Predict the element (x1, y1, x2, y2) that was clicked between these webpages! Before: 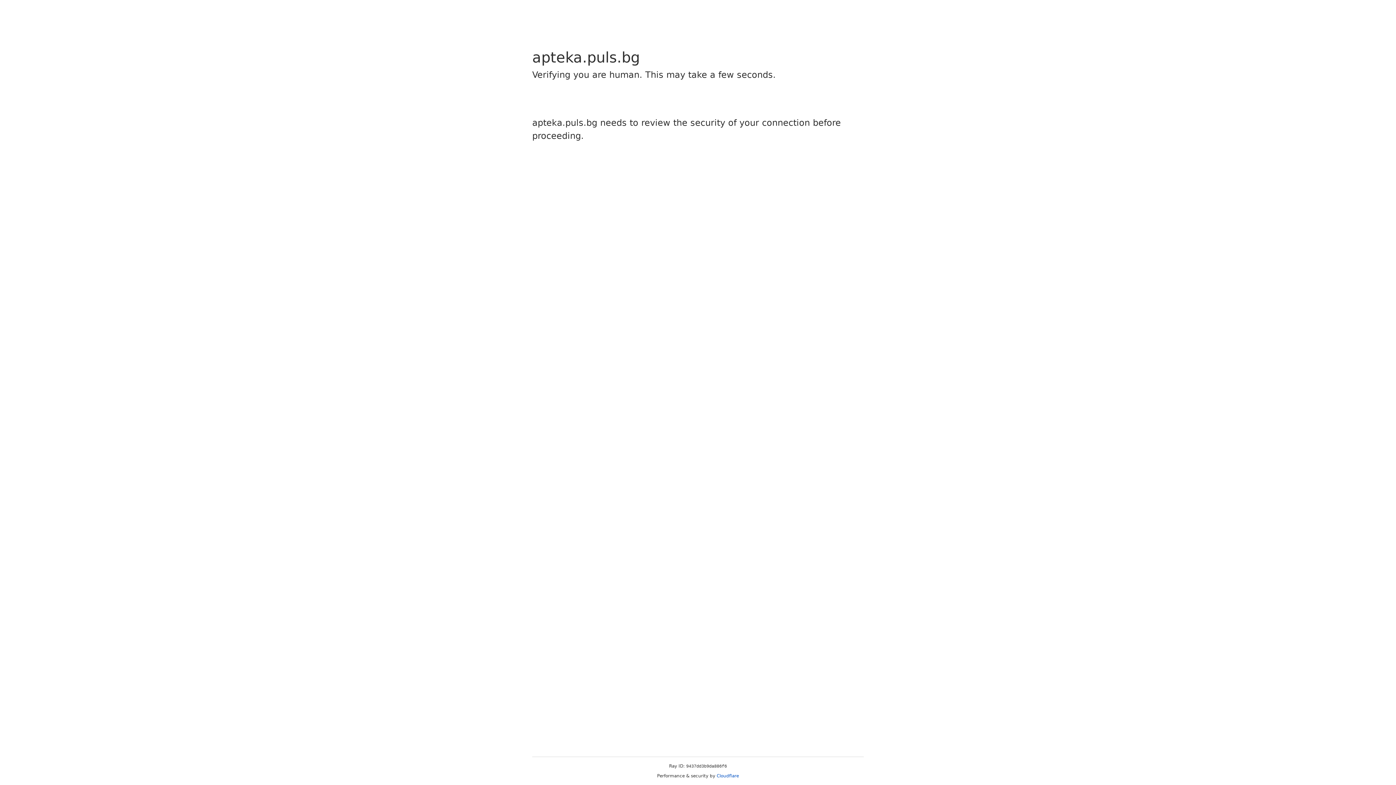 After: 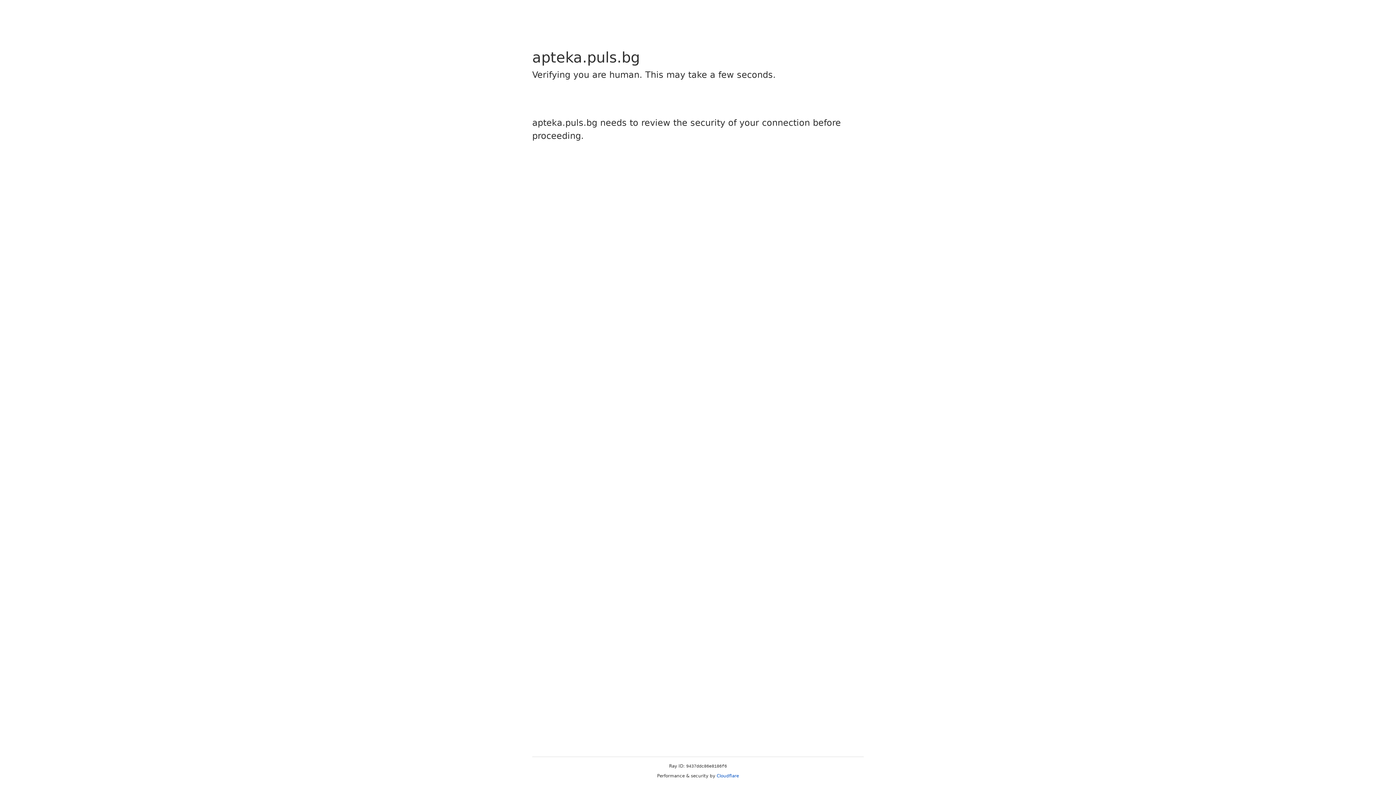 Action: label: Cloudflare bbox: (716, 773, 739, 778)